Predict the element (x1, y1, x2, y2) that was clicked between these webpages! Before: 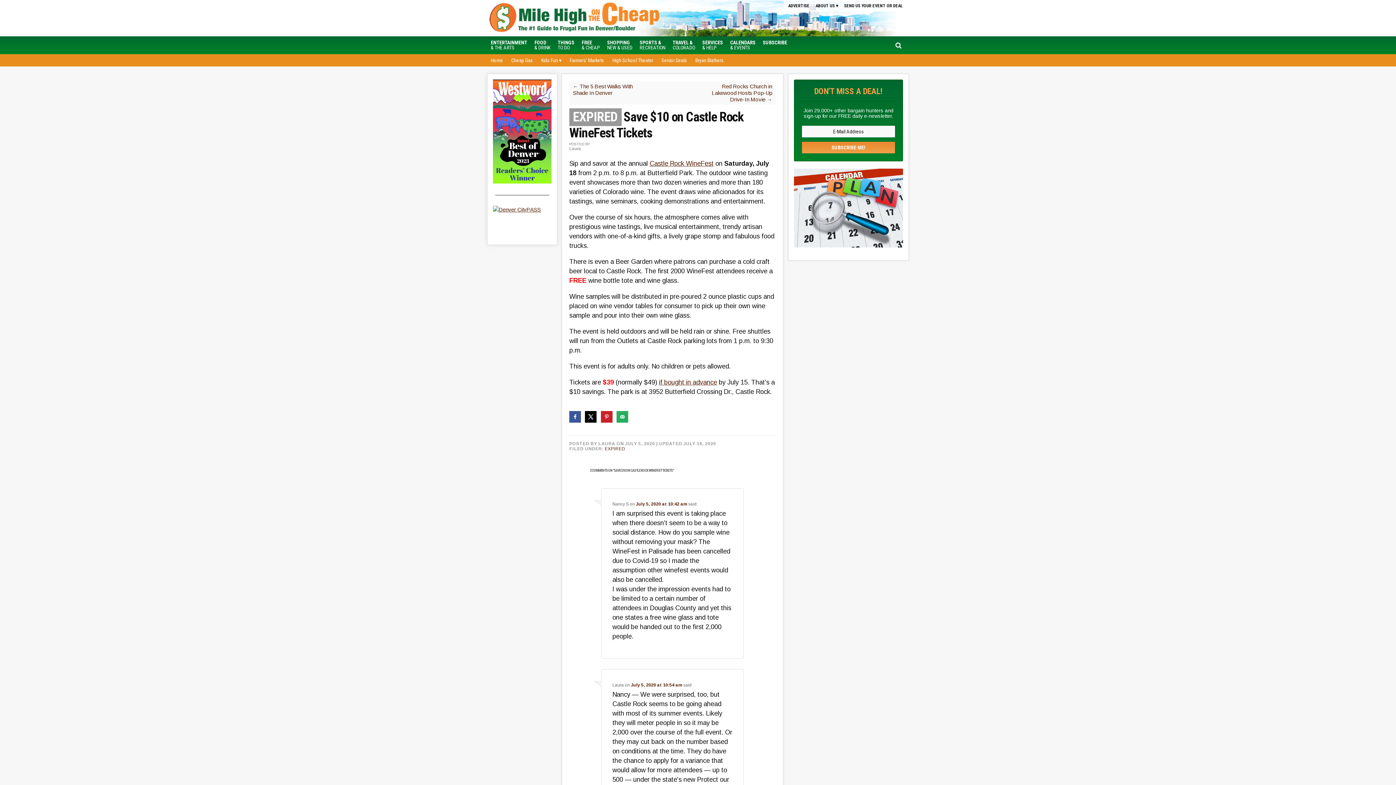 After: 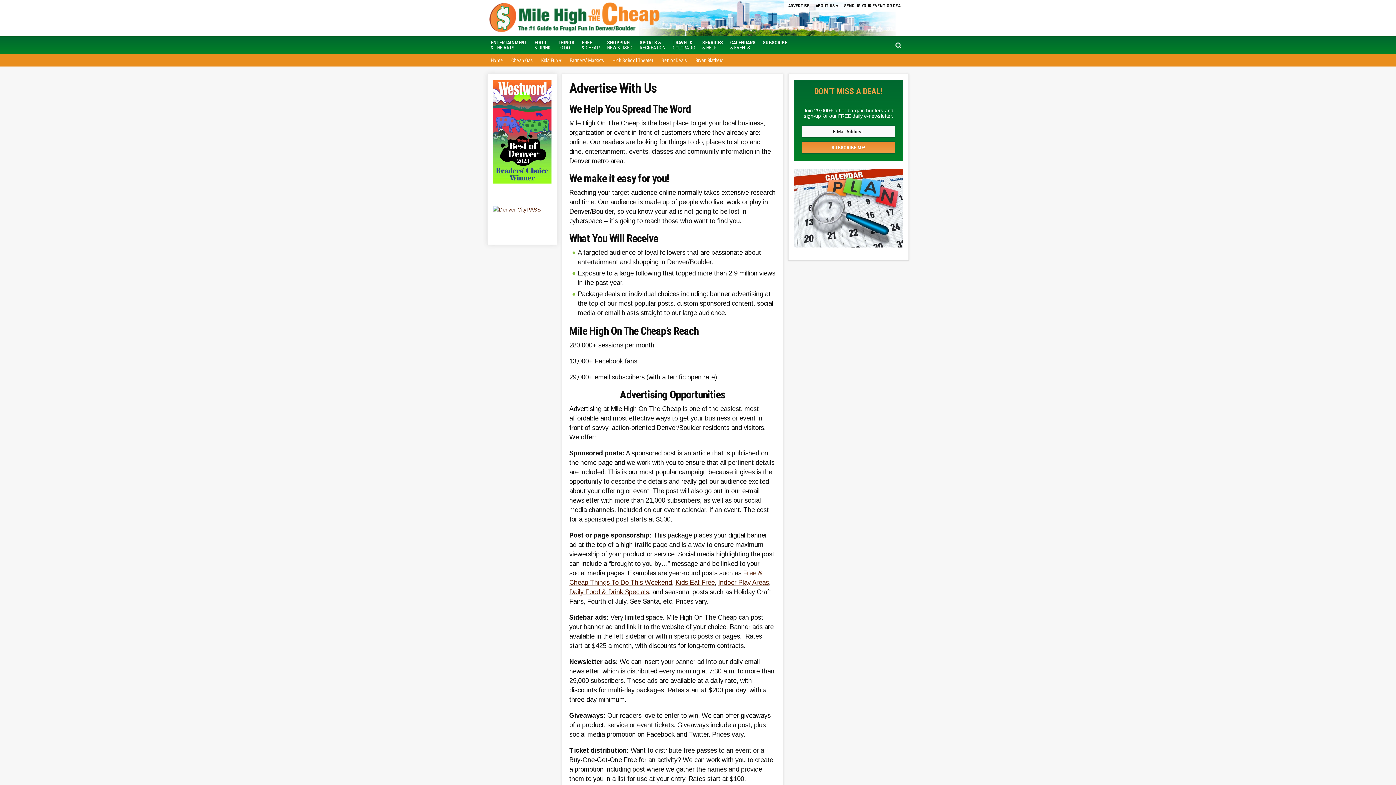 Action: label: ADVERTISE bbox: (785, 0, 812, 11)